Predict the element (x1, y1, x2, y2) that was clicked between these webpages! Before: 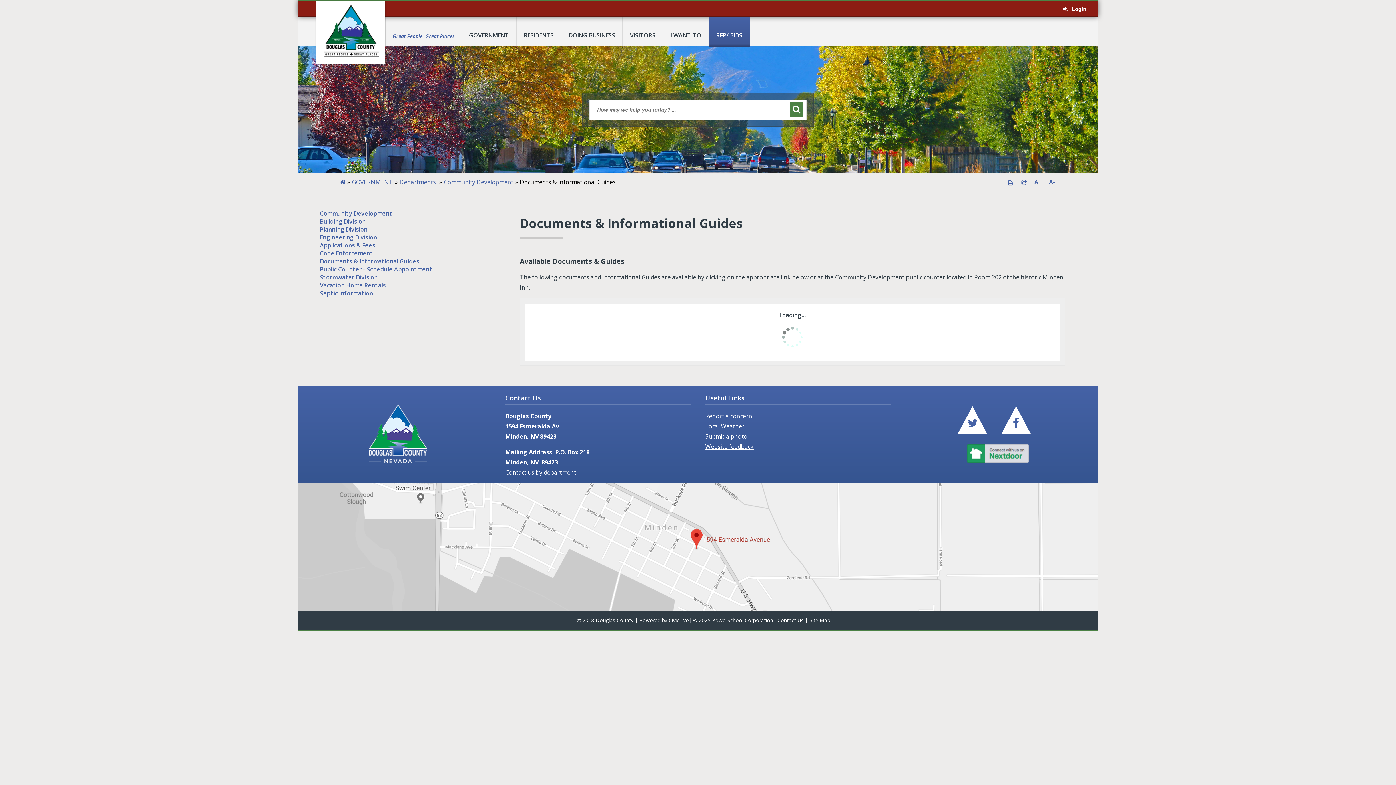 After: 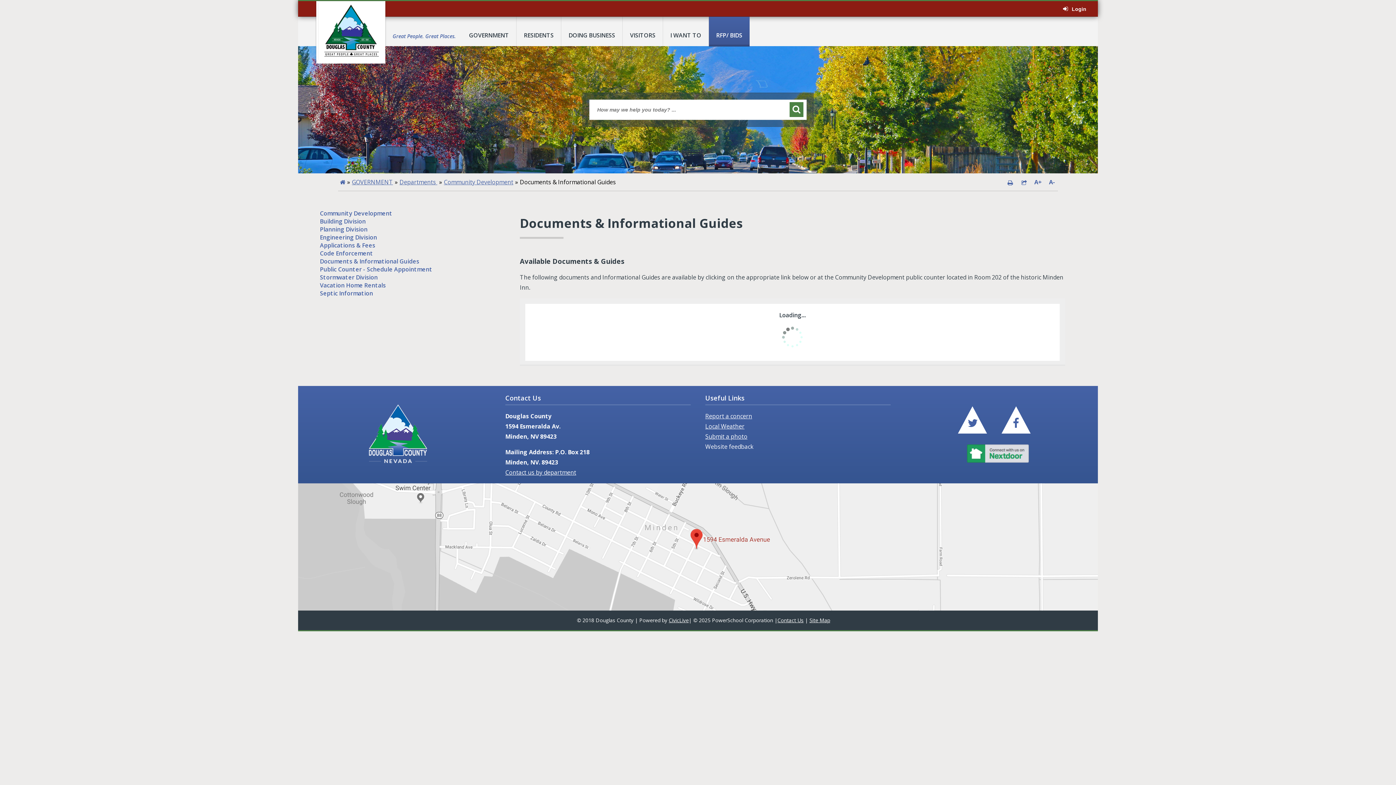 Action: bbox: (705, 442, 753, 450) label: Website feedback